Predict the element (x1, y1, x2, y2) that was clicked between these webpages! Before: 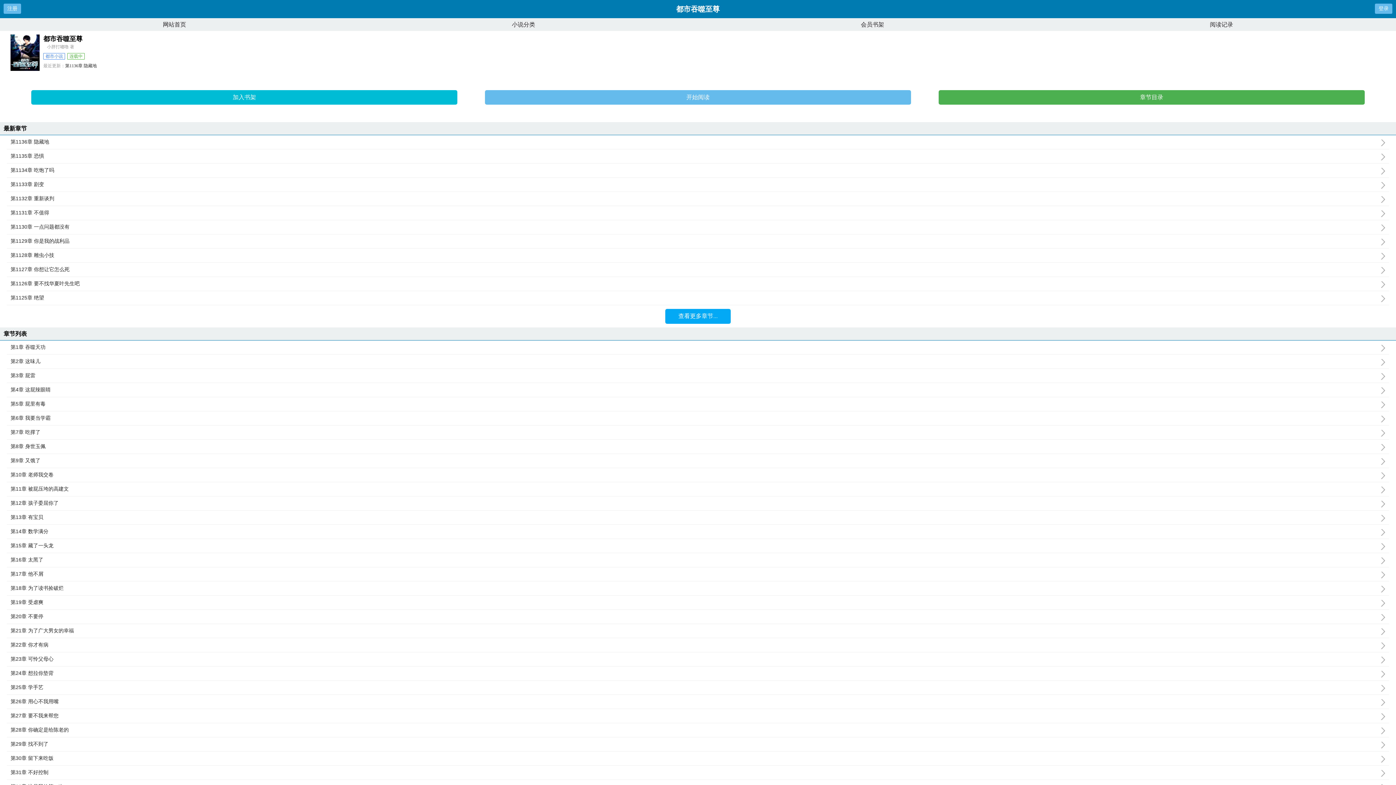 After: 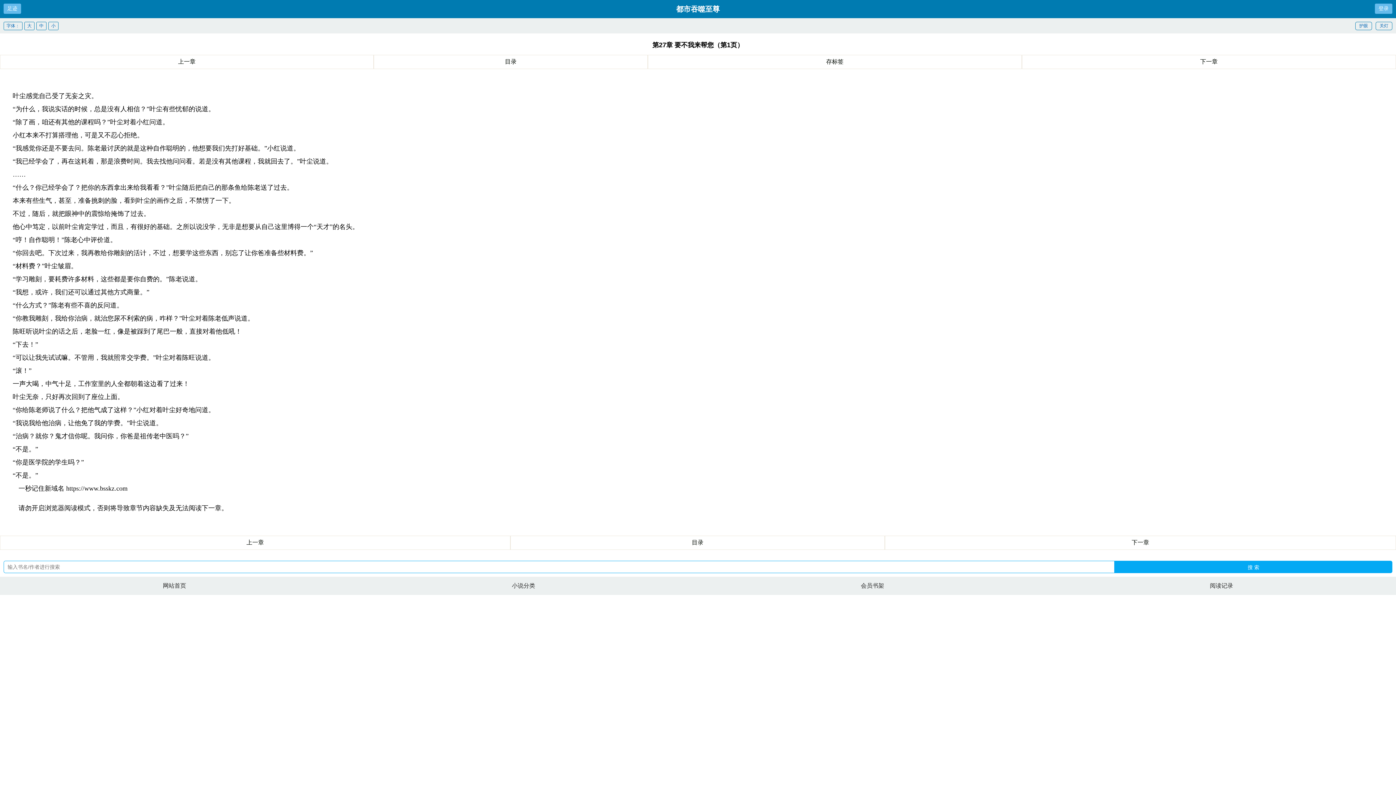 Action: label: 第27章 要不我来帮您 bbox: (10, 713, 1389, 719)